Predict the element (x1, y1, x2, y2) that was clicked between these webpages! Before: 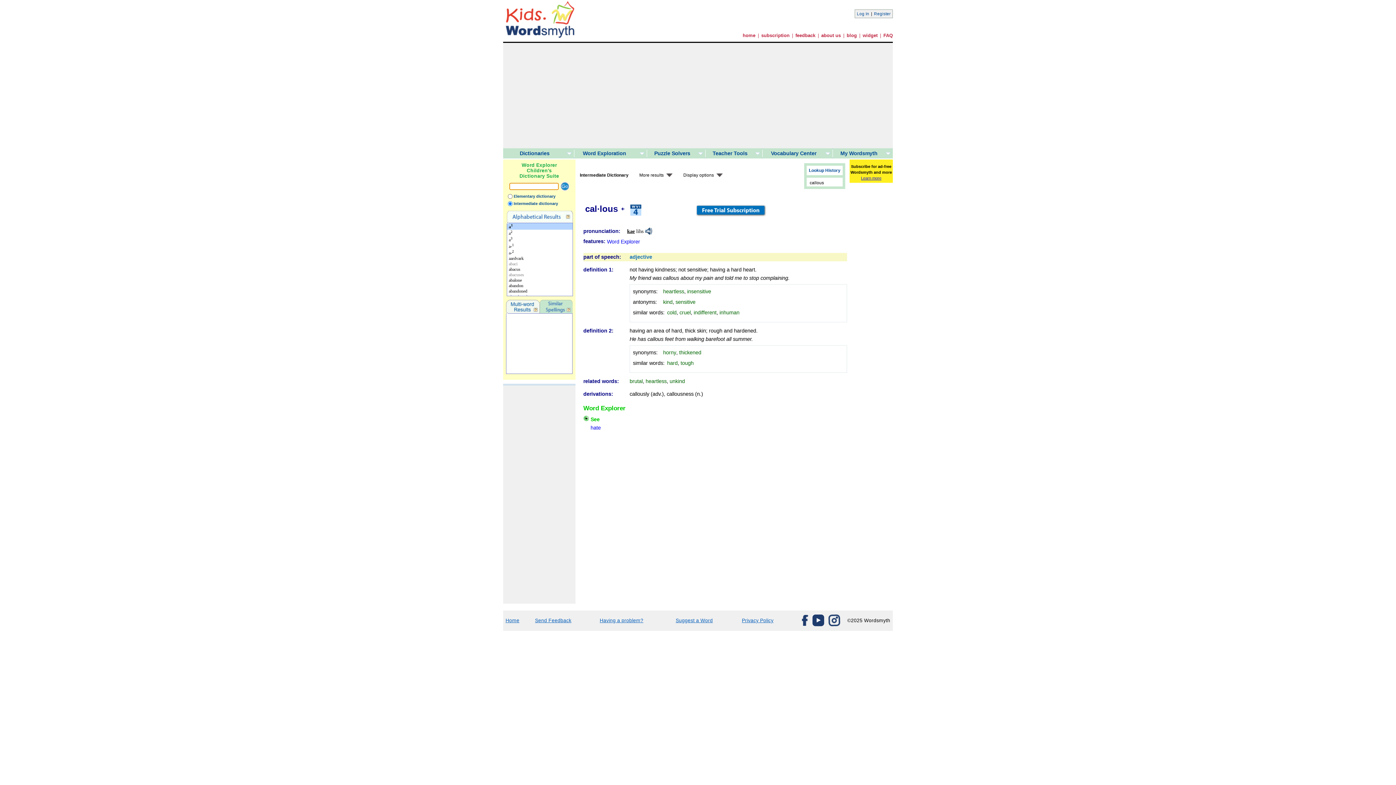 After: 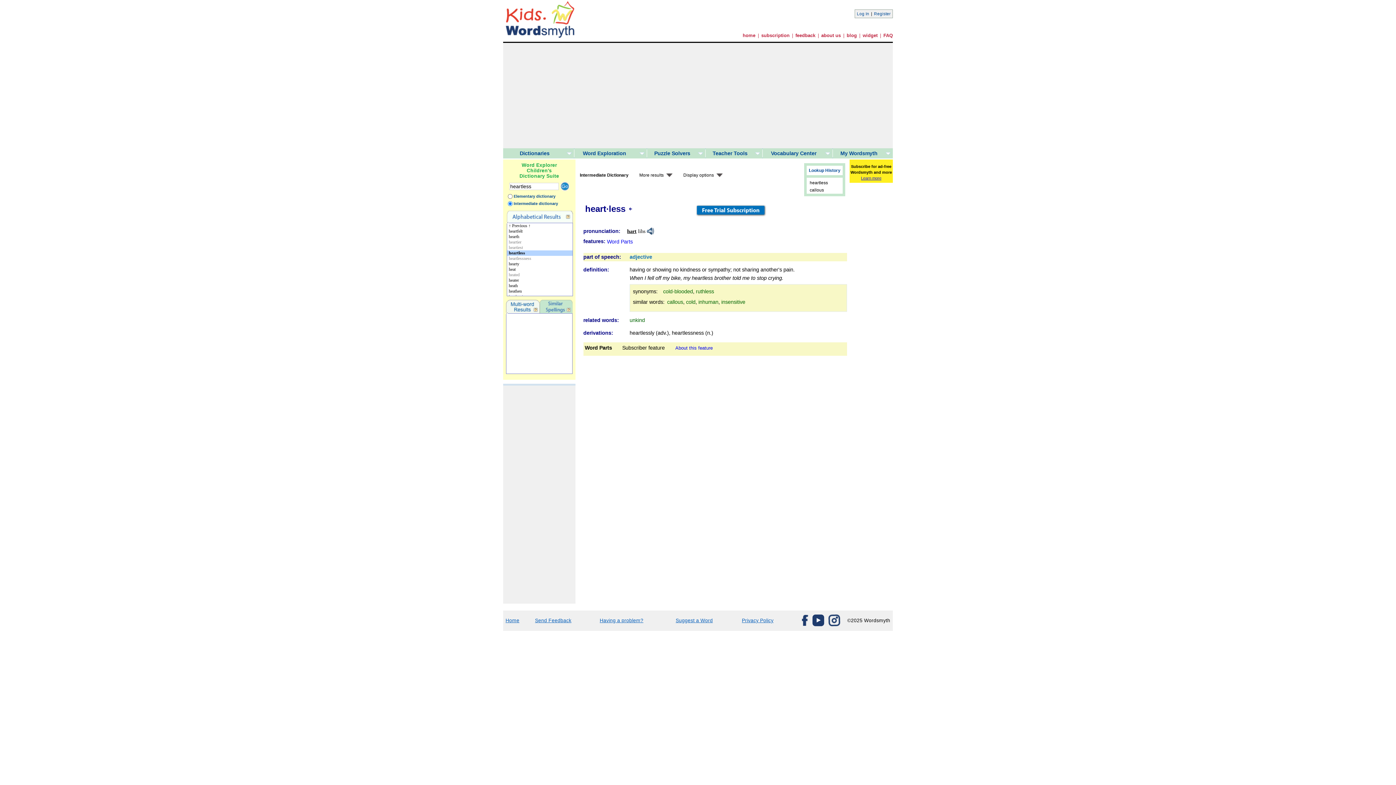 Action: bbox: (663, 288, 684, 294) label: heartless